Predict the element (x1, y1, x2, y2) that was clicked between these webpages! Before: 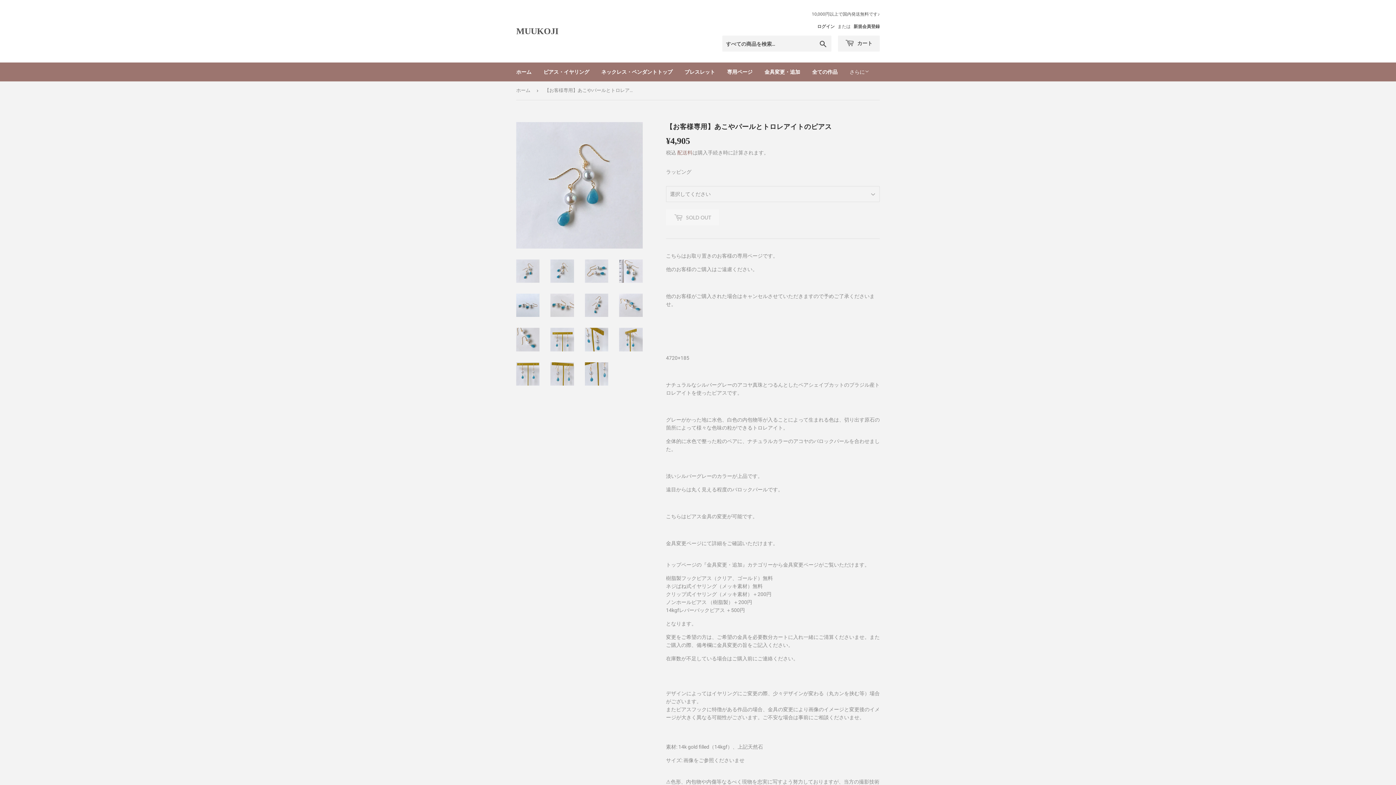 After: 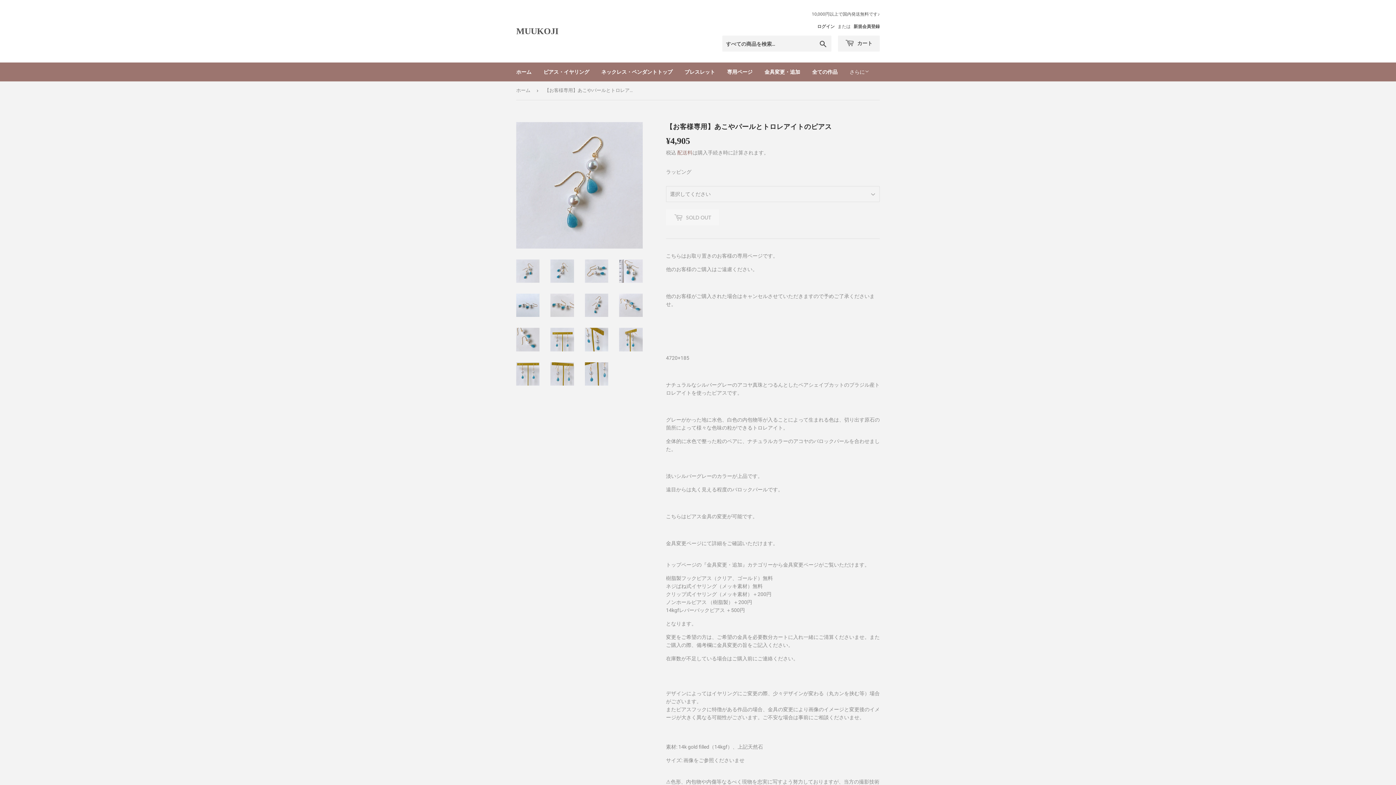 Action: bbox: (585, 293, 608, 317)